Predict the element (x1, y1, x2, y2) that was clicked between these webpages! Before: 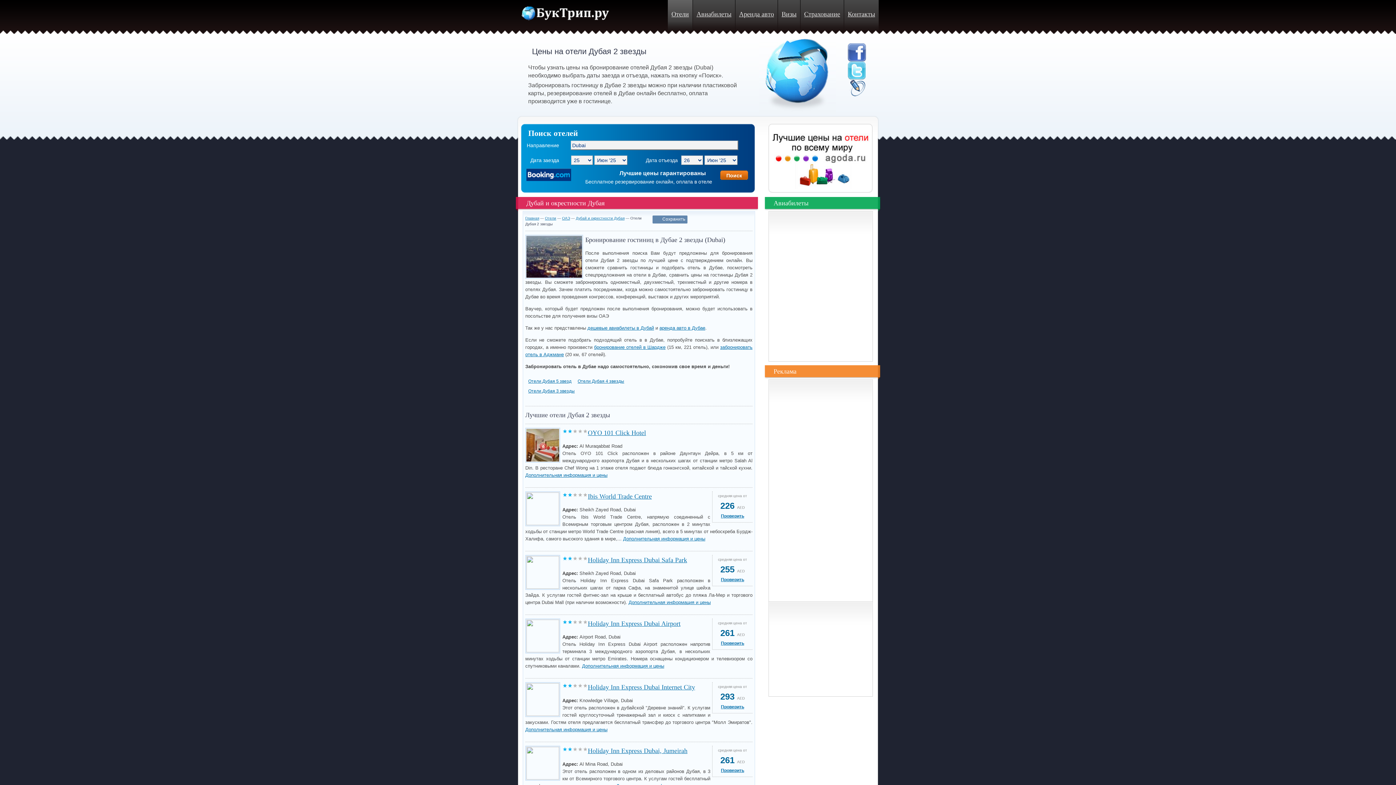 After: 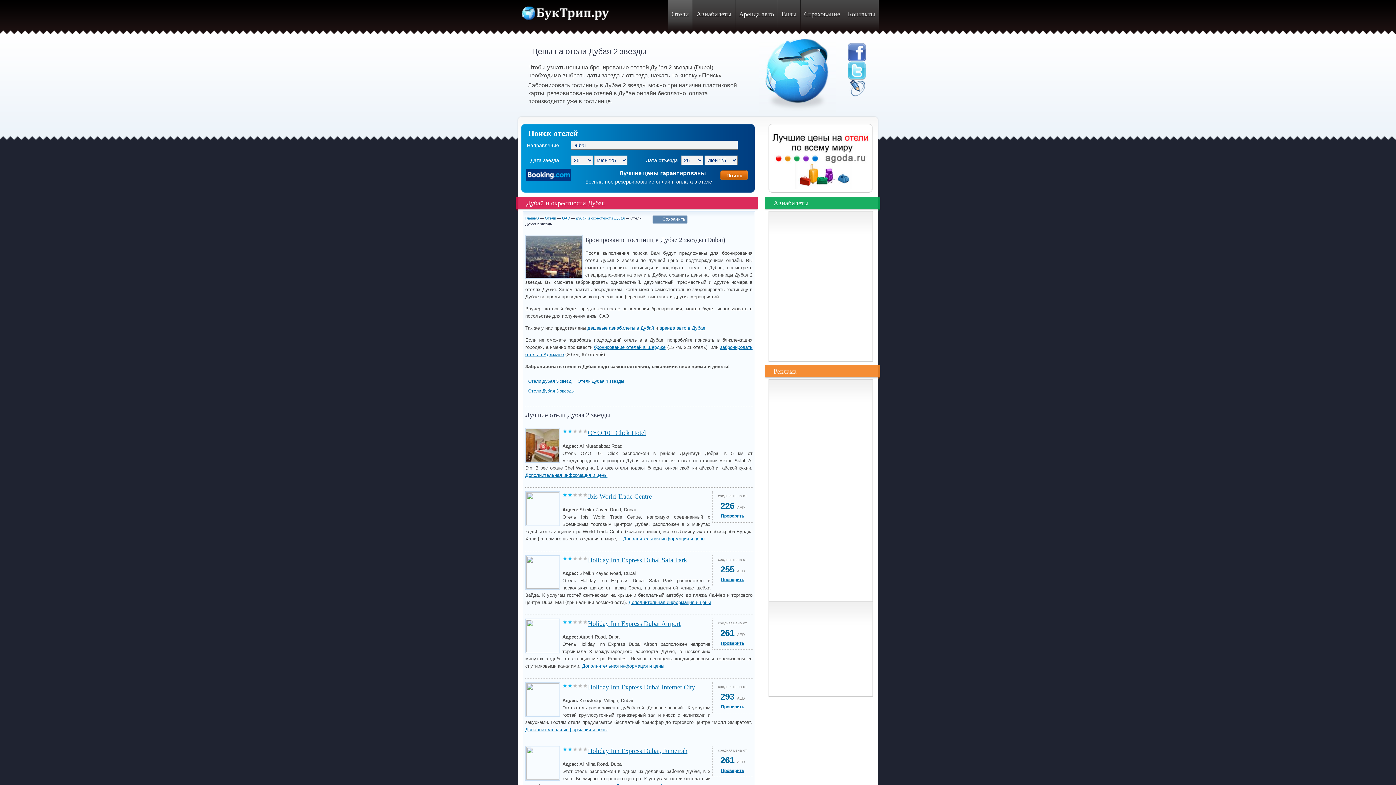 Action: bbox: (848, 58, 866, 62)